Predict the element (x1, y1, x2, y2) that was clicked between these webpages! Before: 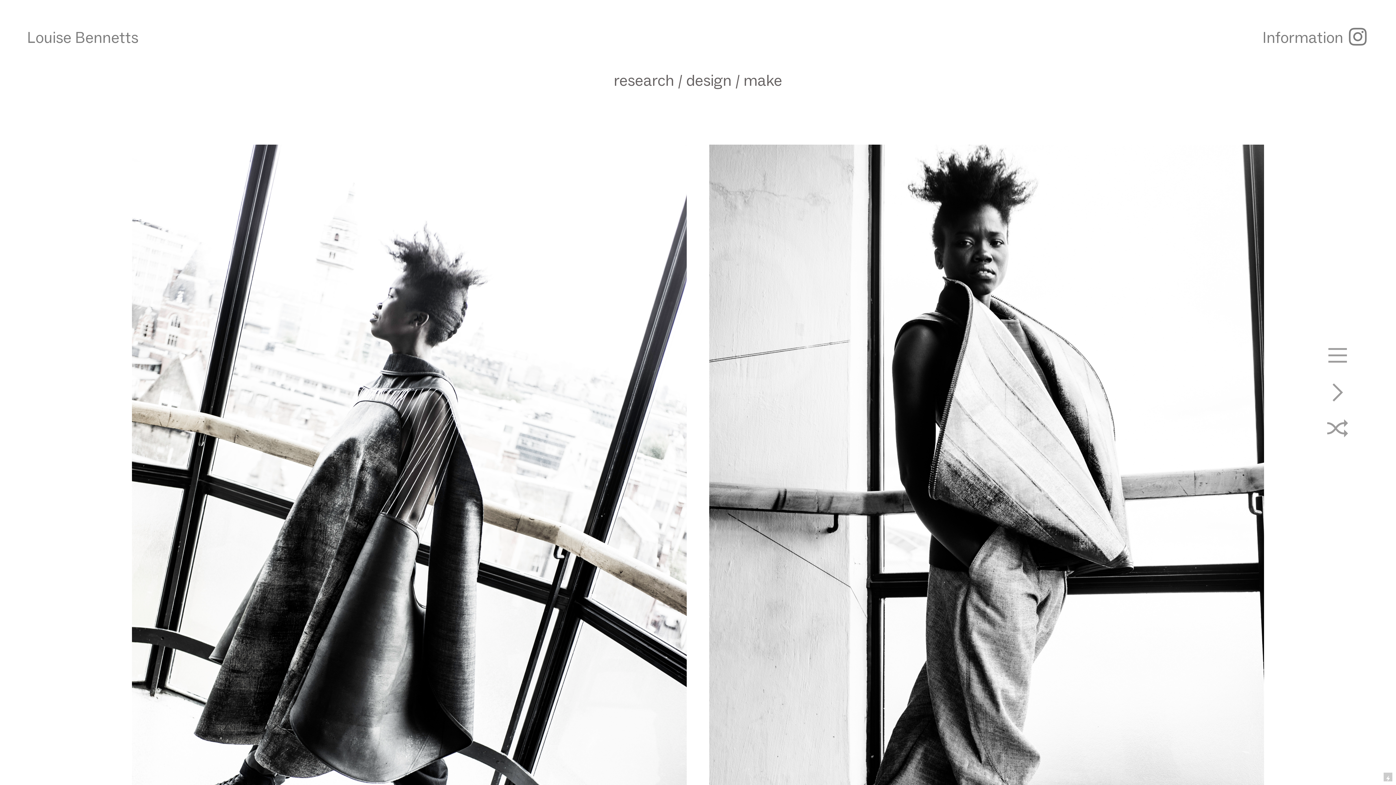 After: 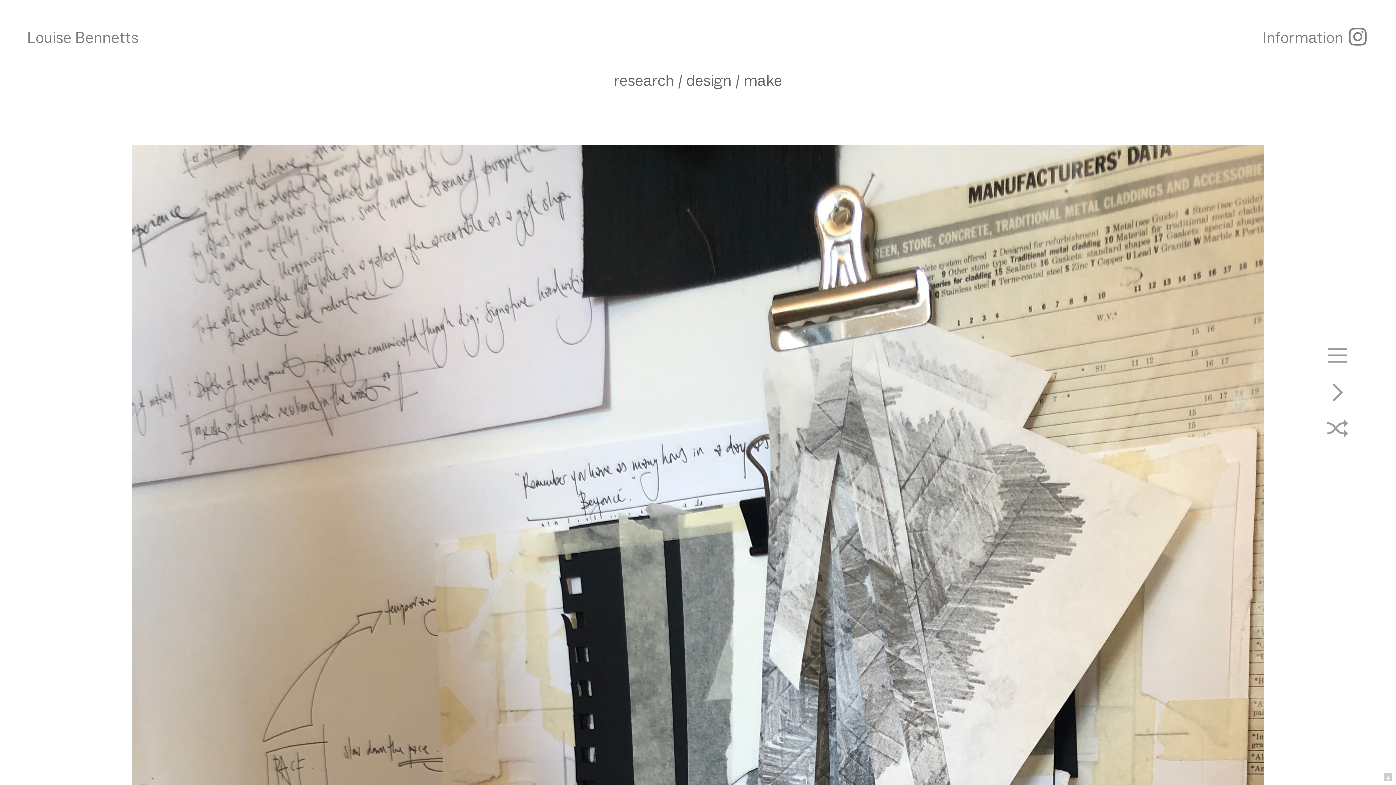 Action: label: ︎ bbox: (1324, 380, 1351, 405)